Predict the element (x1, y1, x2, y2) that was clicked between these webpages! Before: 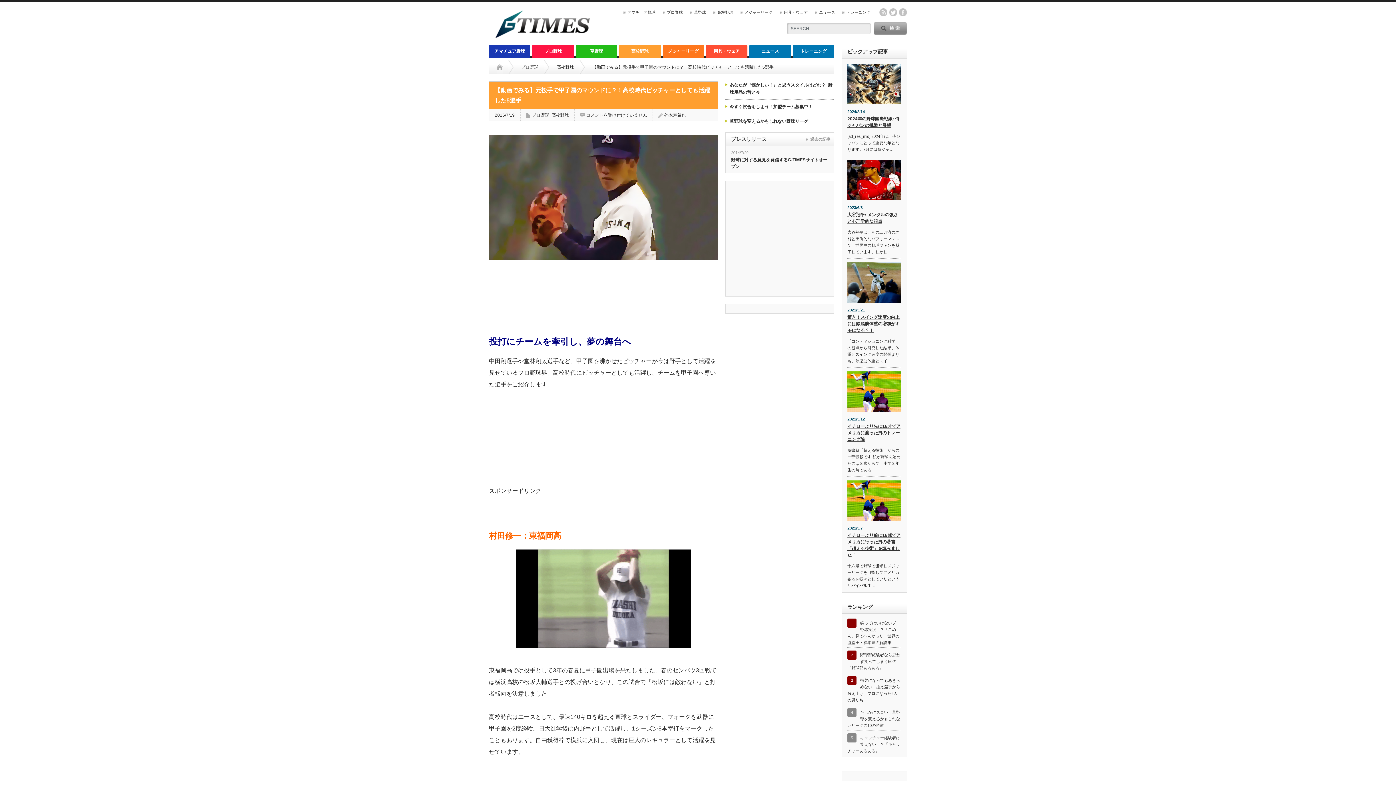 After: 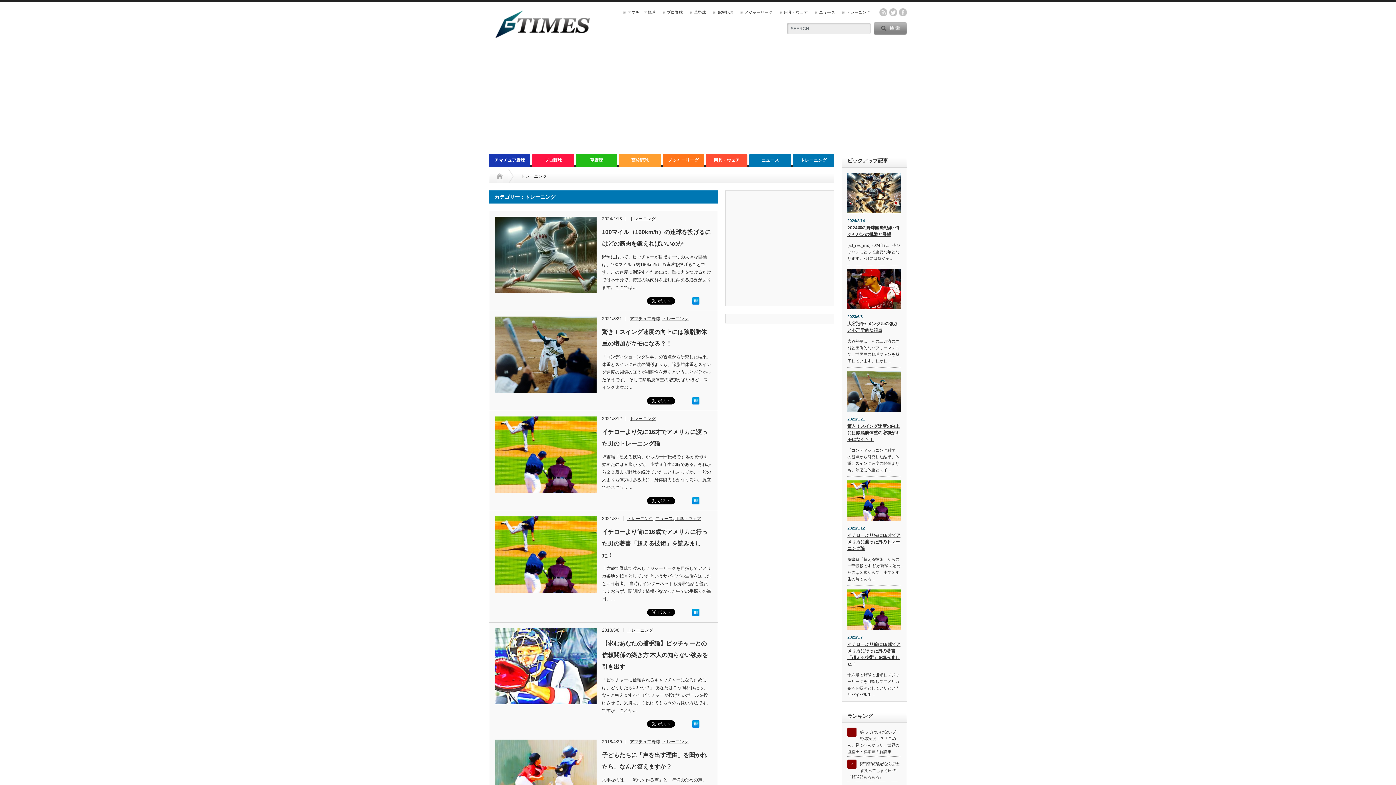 Action: bbox: (792, 44, 834, 57) label: トレーニング